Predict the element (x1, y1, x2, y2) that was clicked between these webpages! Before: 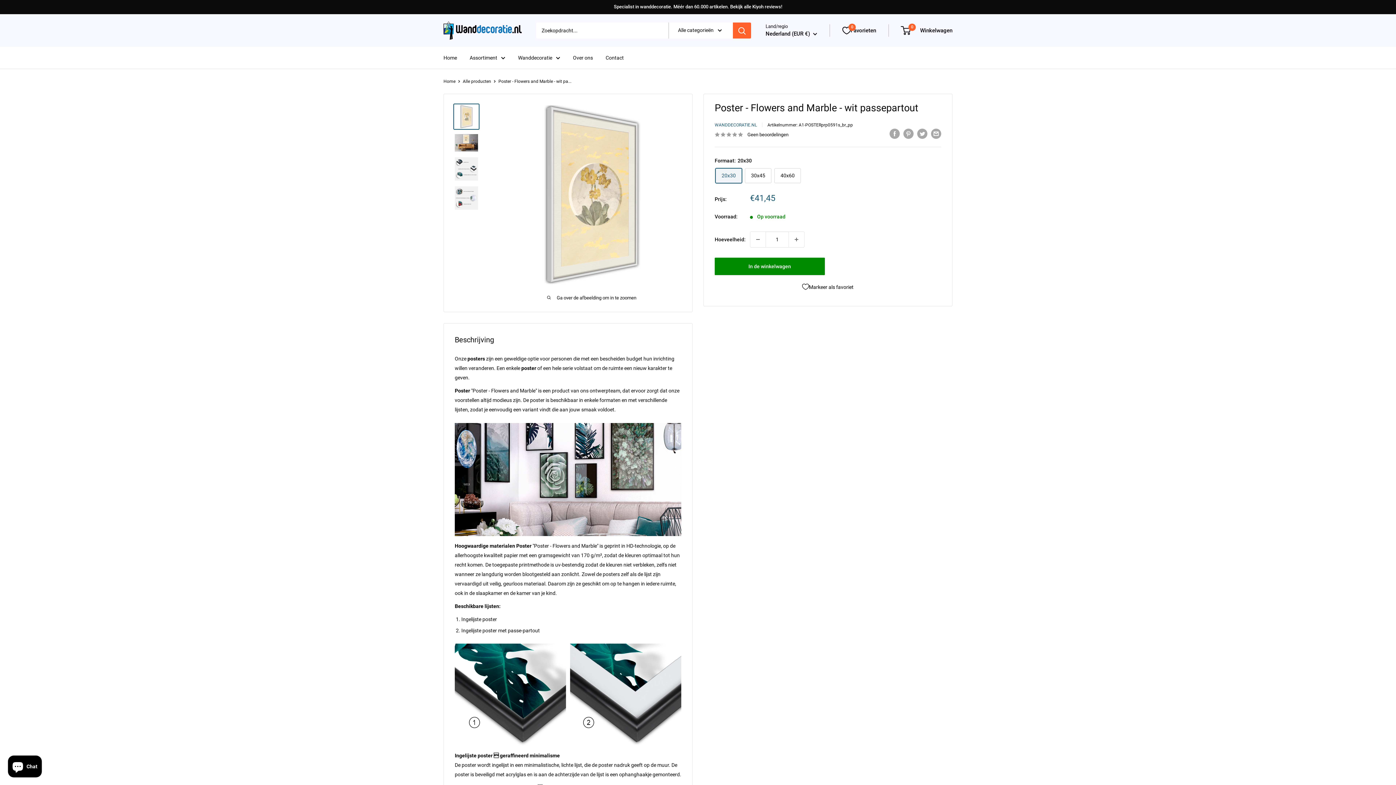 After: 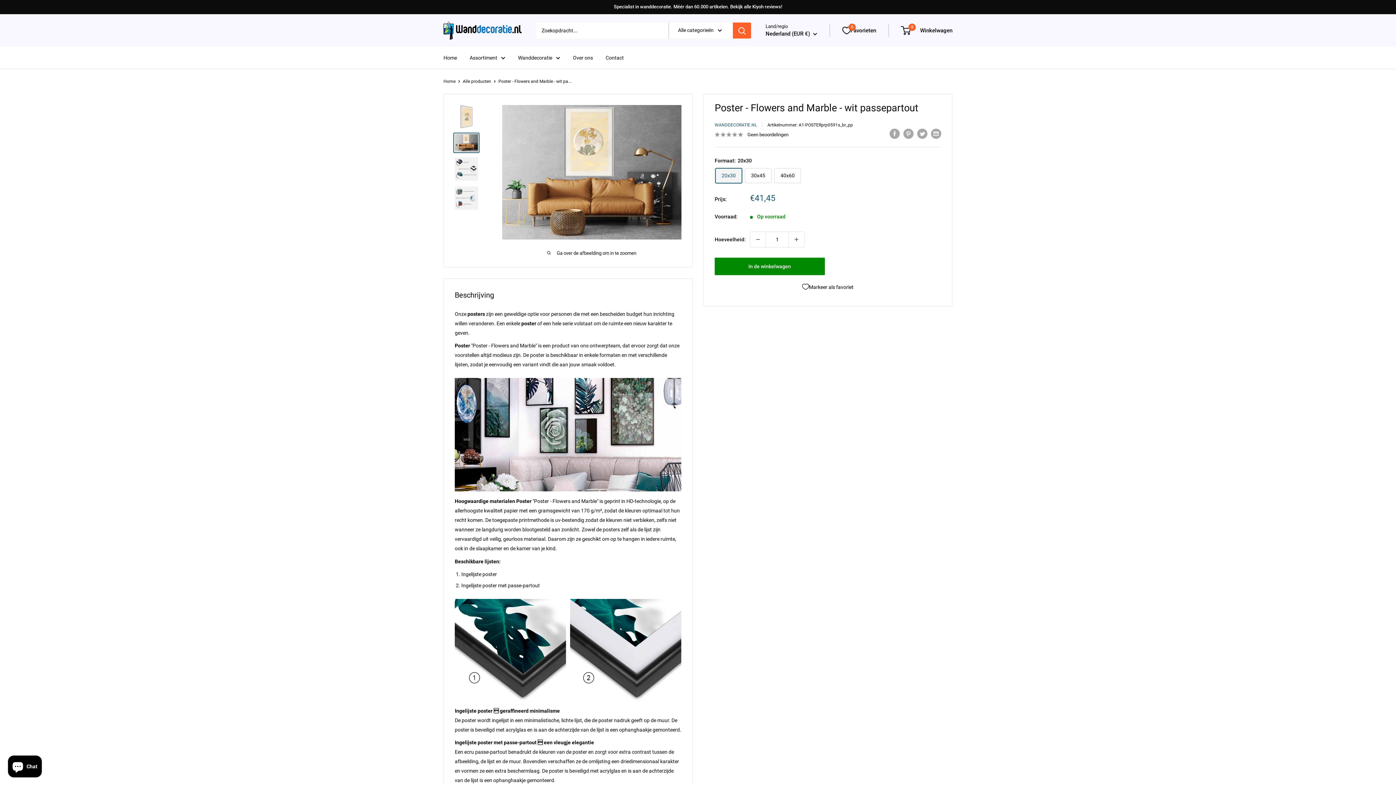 Action: bbox: (453, 132, 479, 153)